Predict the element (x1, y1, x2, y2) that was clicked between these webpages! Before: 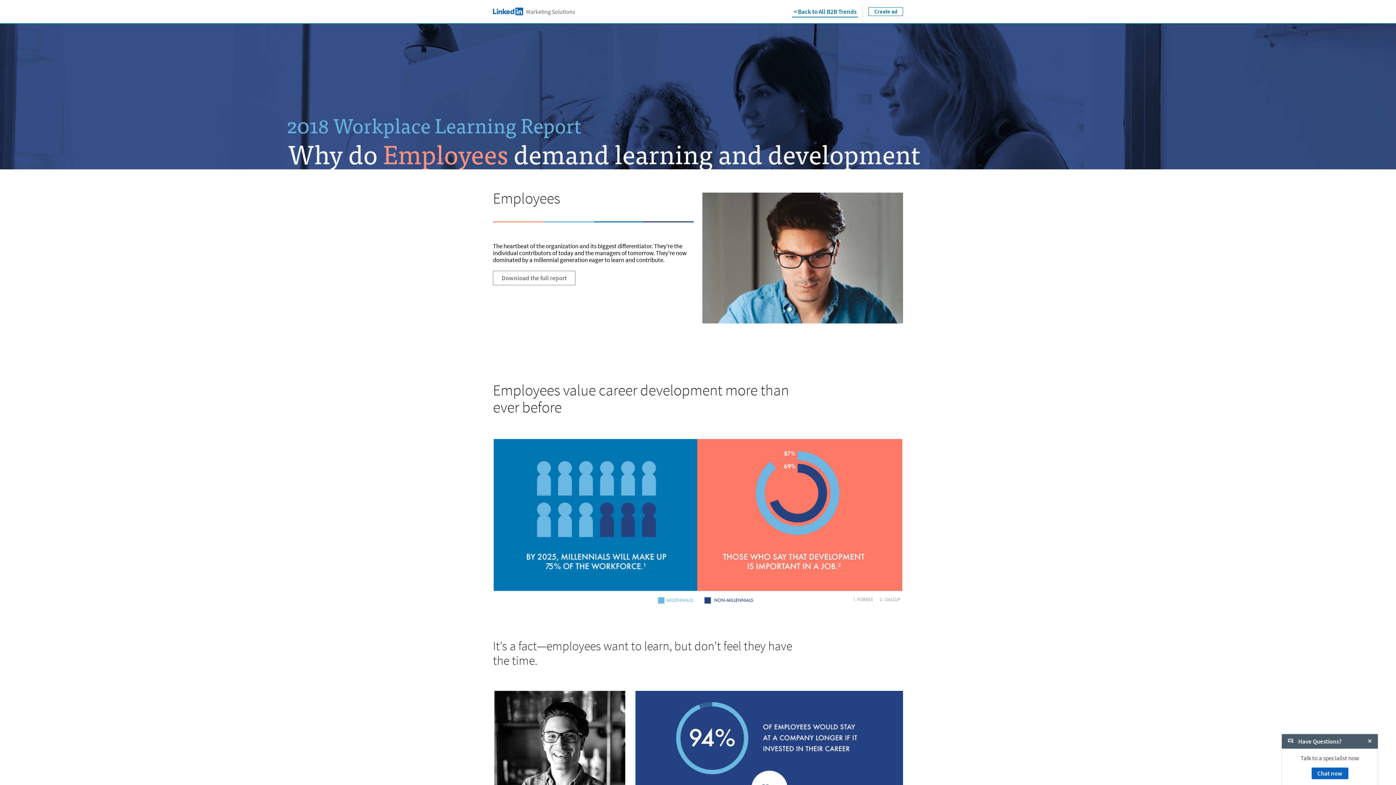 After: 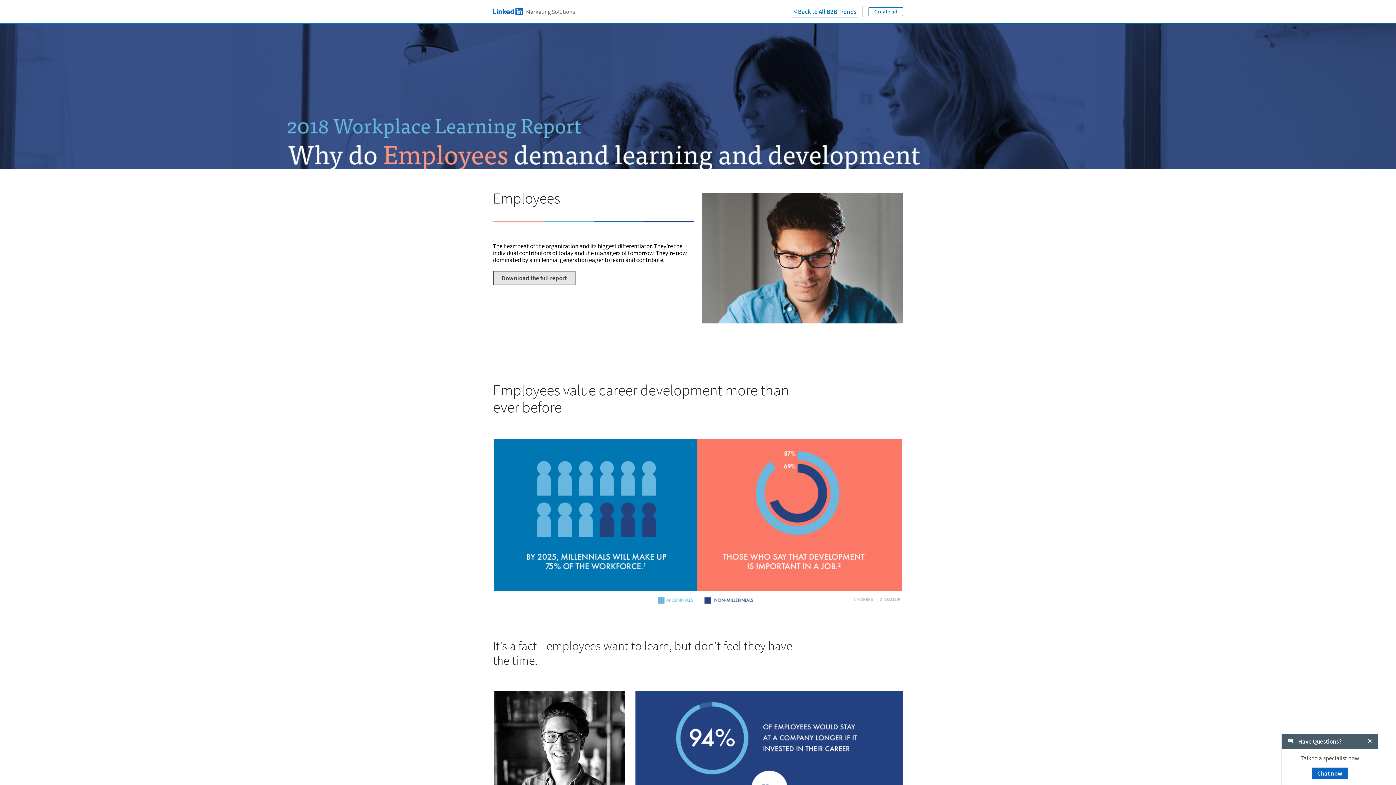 Action: label: Go to Download the full report bbox: (493, 270, 575, 285)